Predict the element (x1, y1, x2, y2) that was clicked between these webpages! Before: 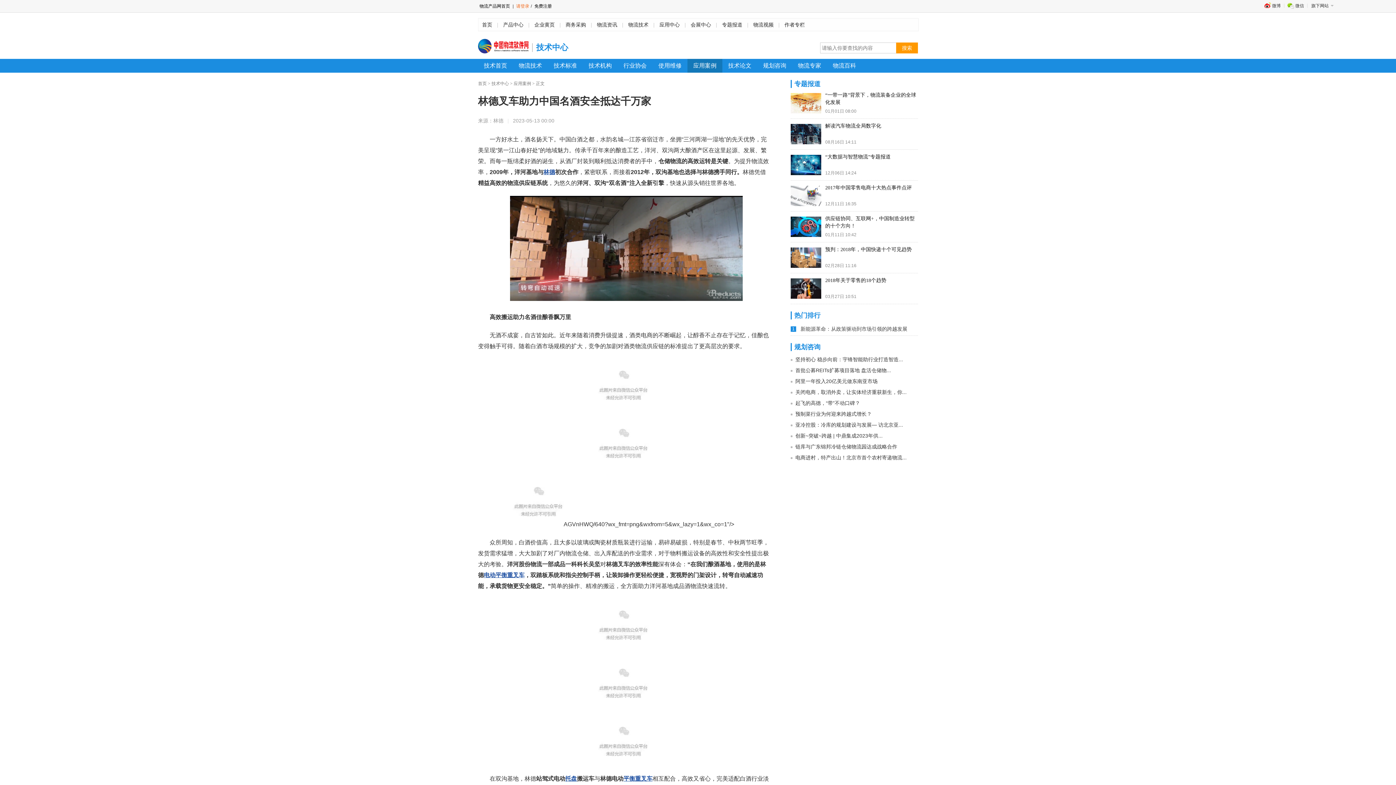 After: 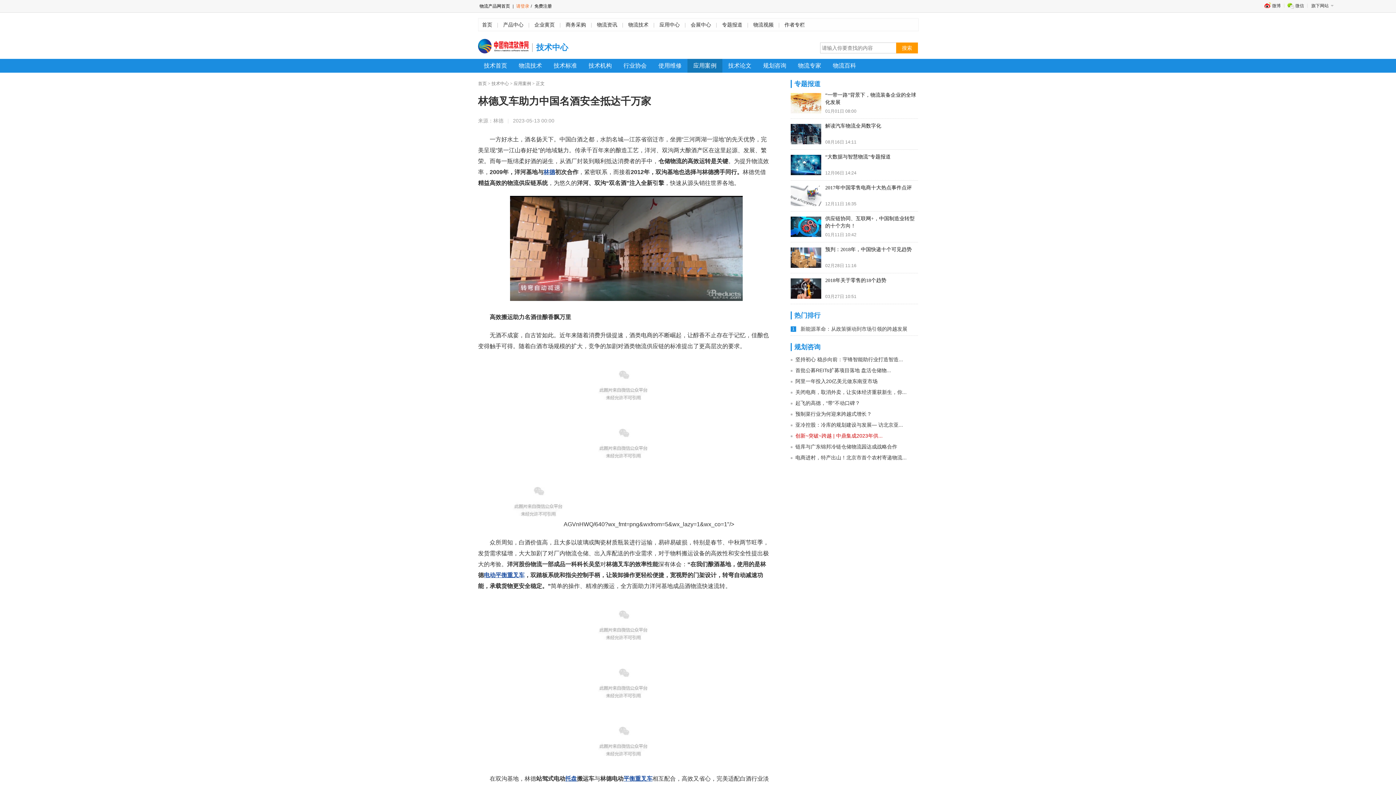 Action: bbox: (795, 433, 882, 438) label: 创新~突破~跨越 | 中鼎集成2023年供...